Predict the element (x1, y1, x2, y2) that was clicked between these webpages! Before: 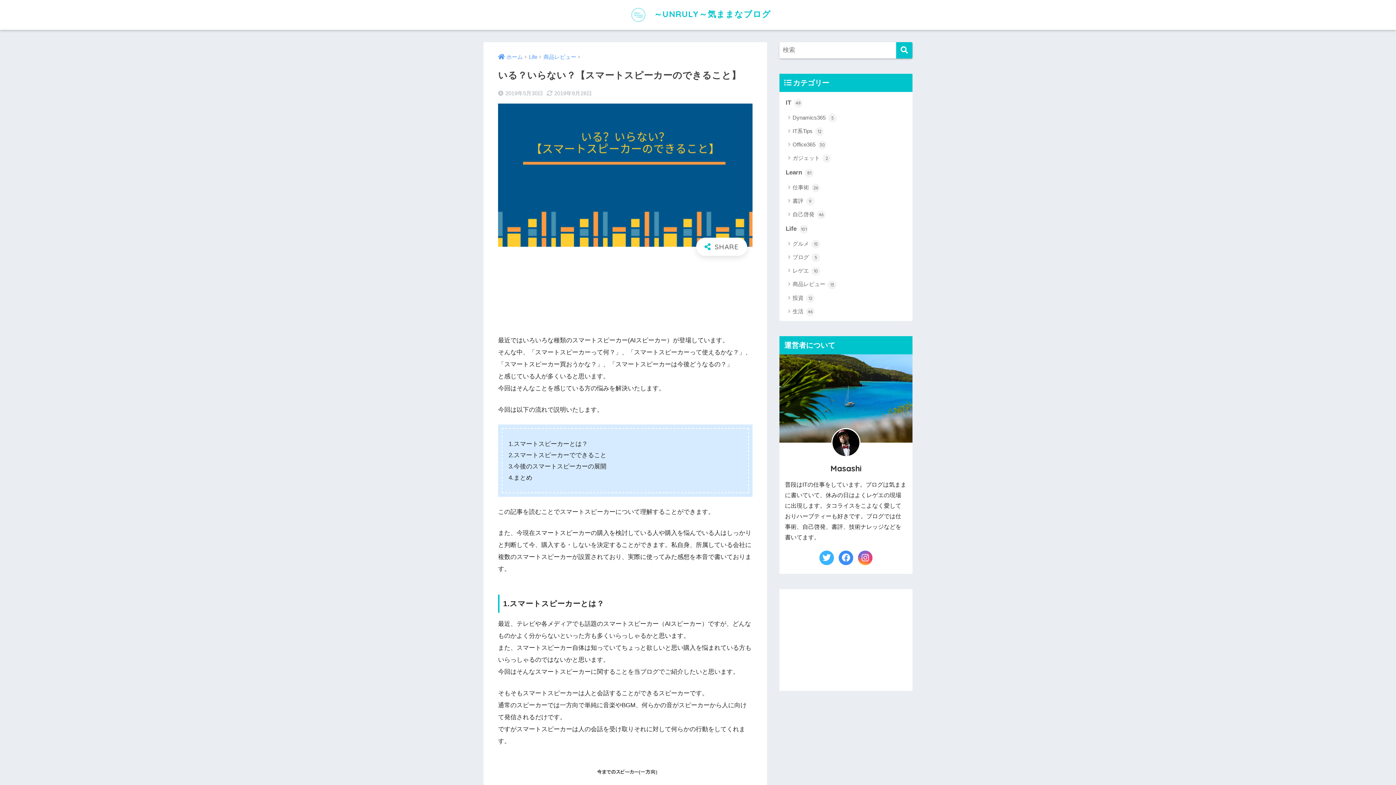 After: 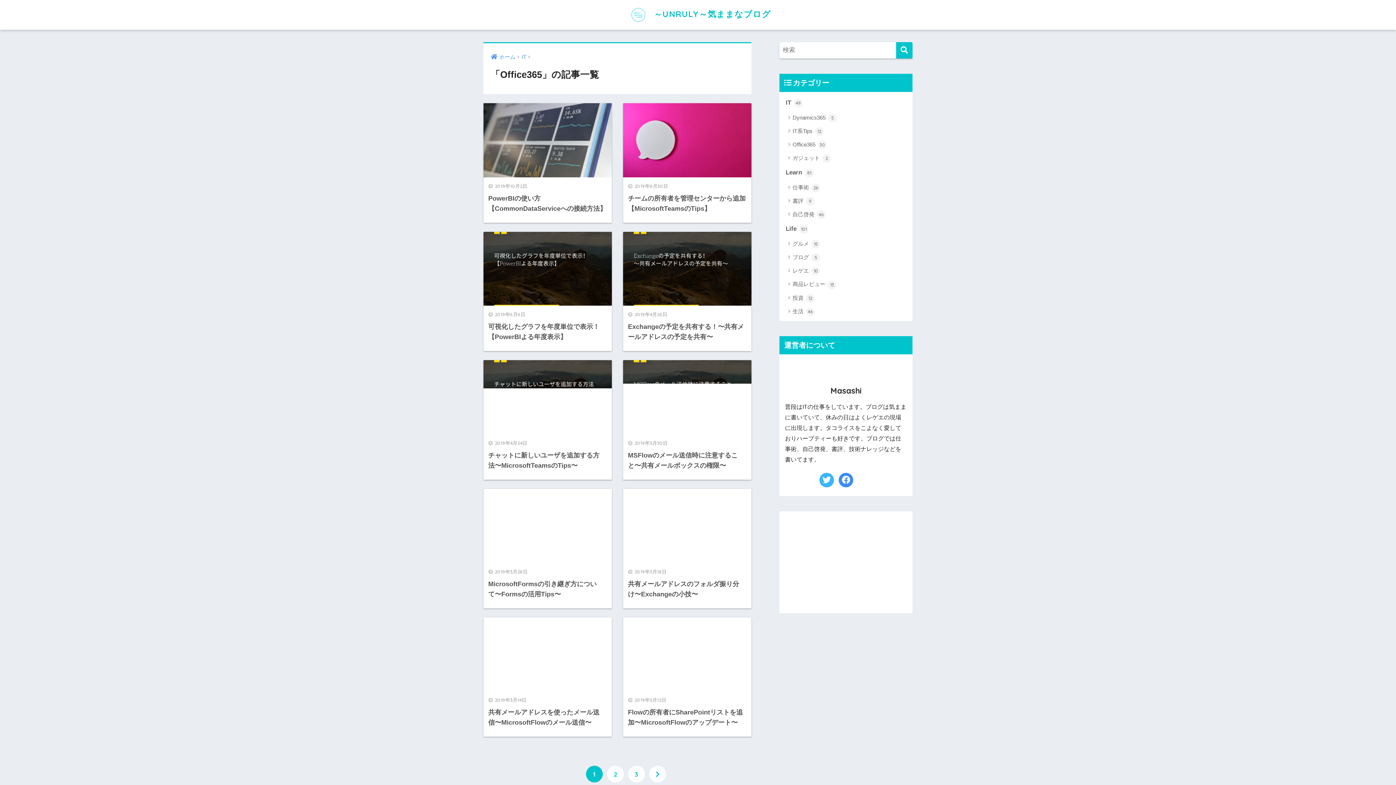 Action: bbox: (783, 137, 909, 151) label: Office365 30